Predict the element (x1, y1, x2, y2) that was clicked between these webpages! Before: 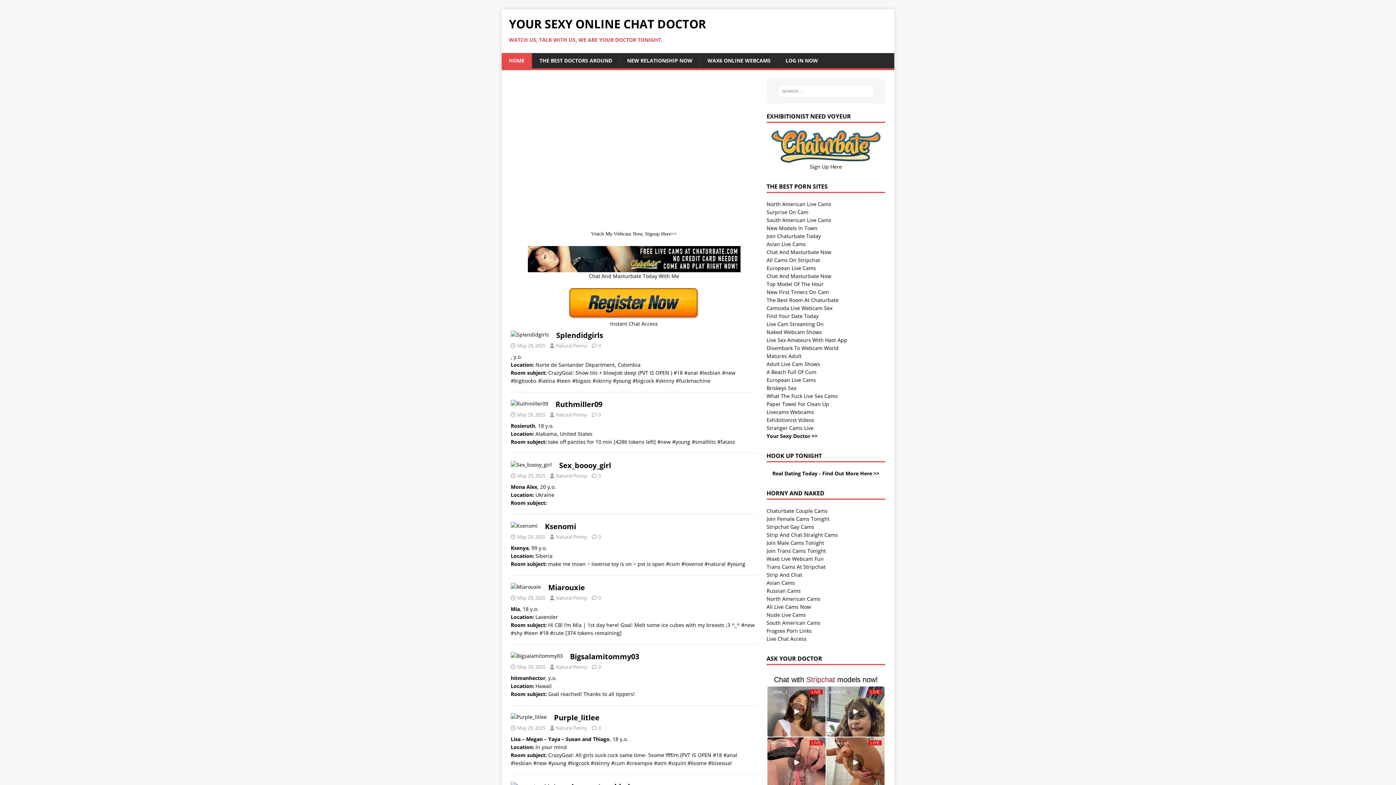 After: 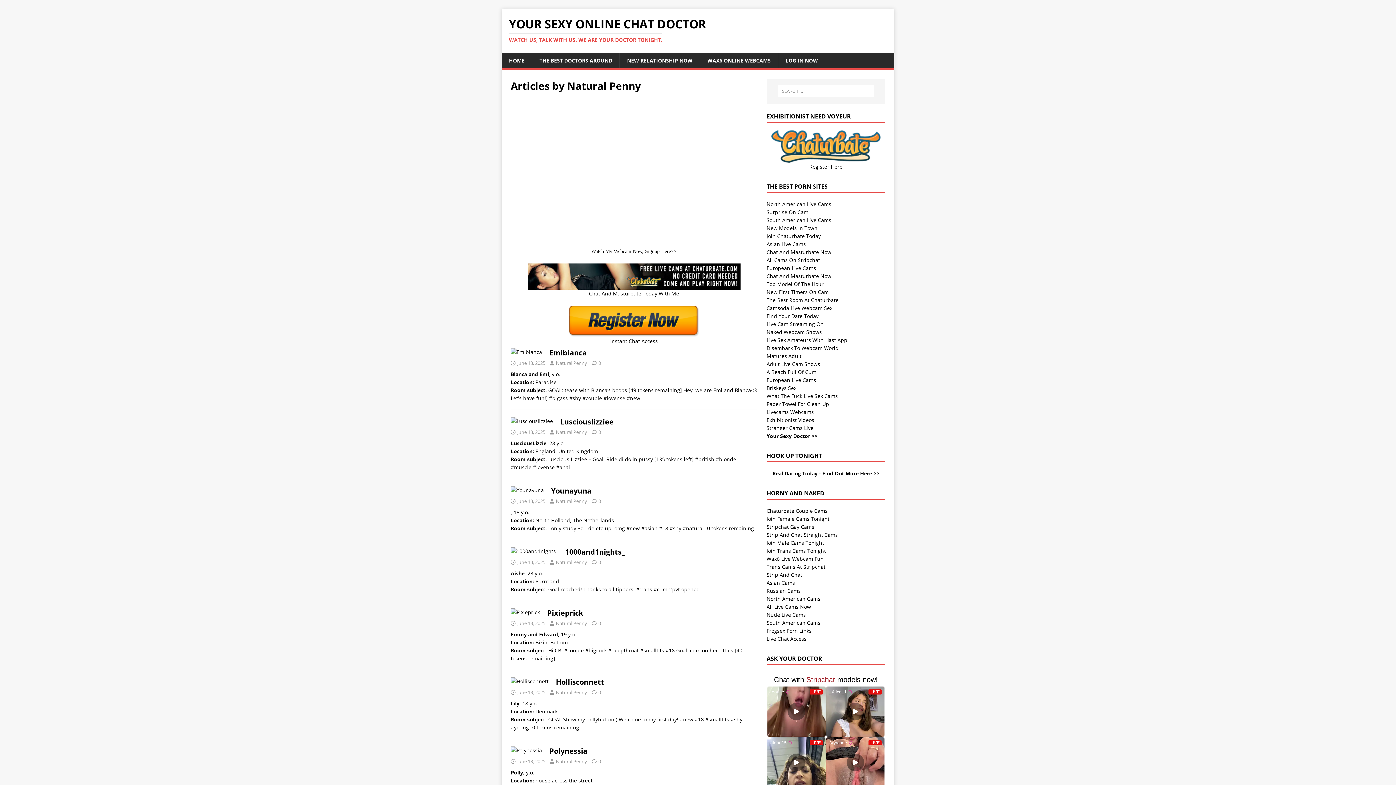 Action: bbox: (556, 664, 587, 670) label: Natural Penny